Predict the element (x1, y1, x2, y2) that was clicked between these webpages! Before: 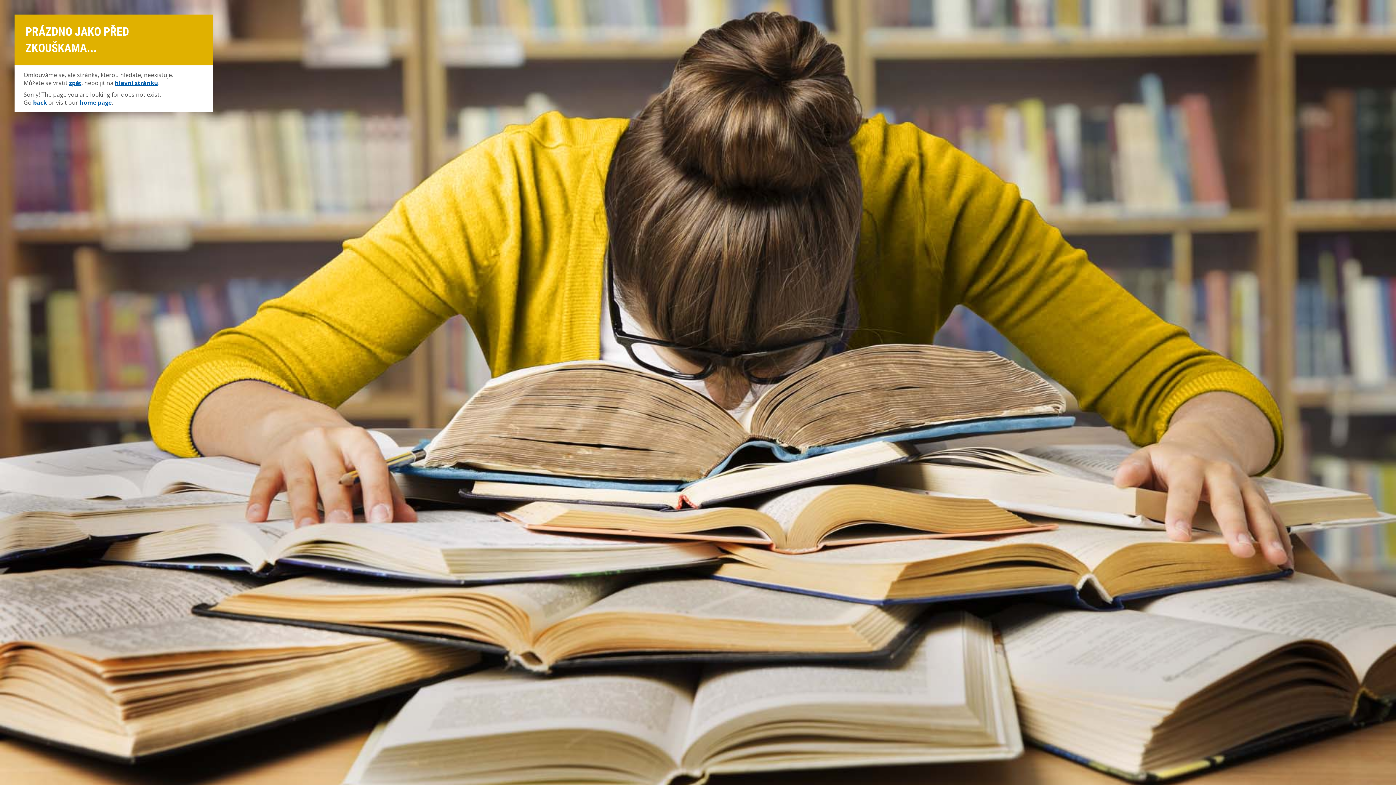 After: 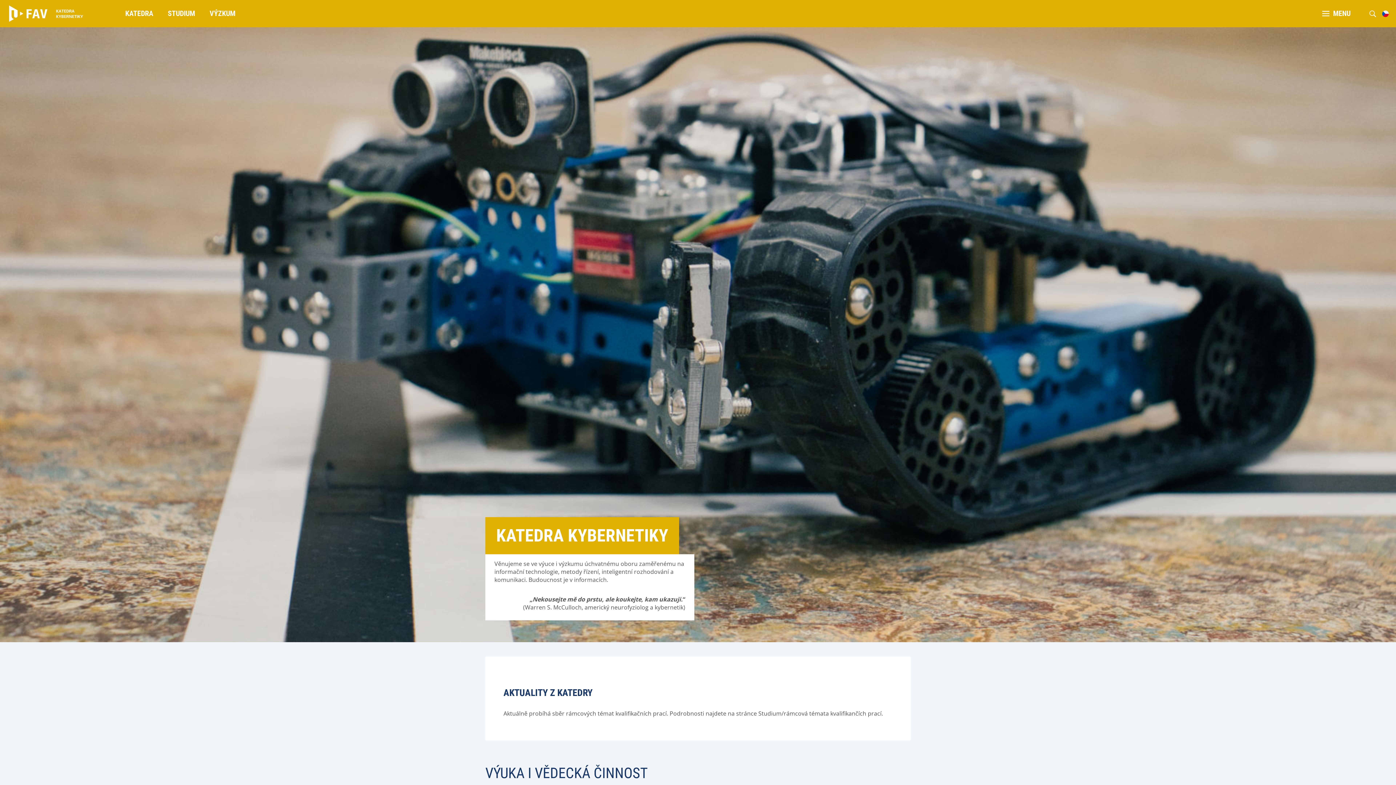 Action: label: hlavní stránku bbox: (114, 78, 158, 86)